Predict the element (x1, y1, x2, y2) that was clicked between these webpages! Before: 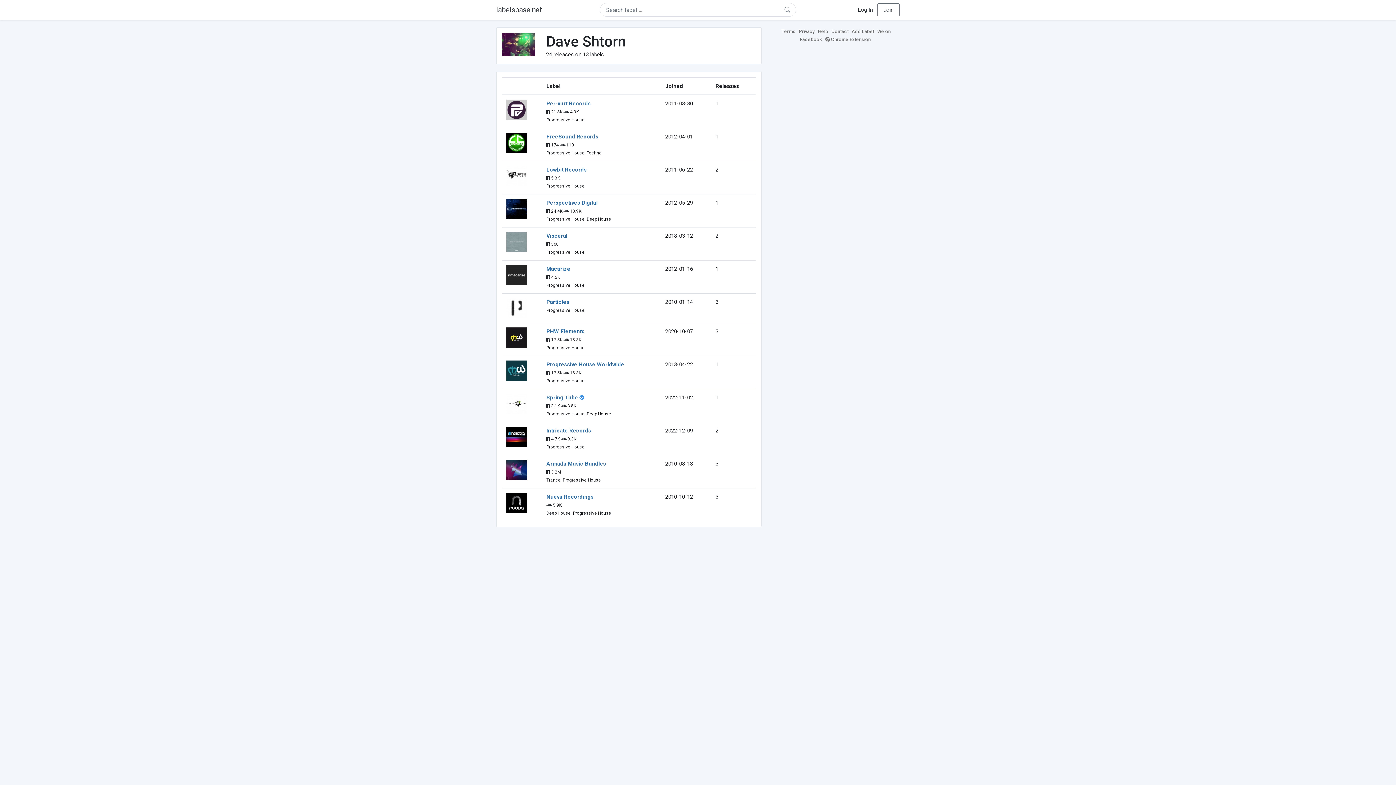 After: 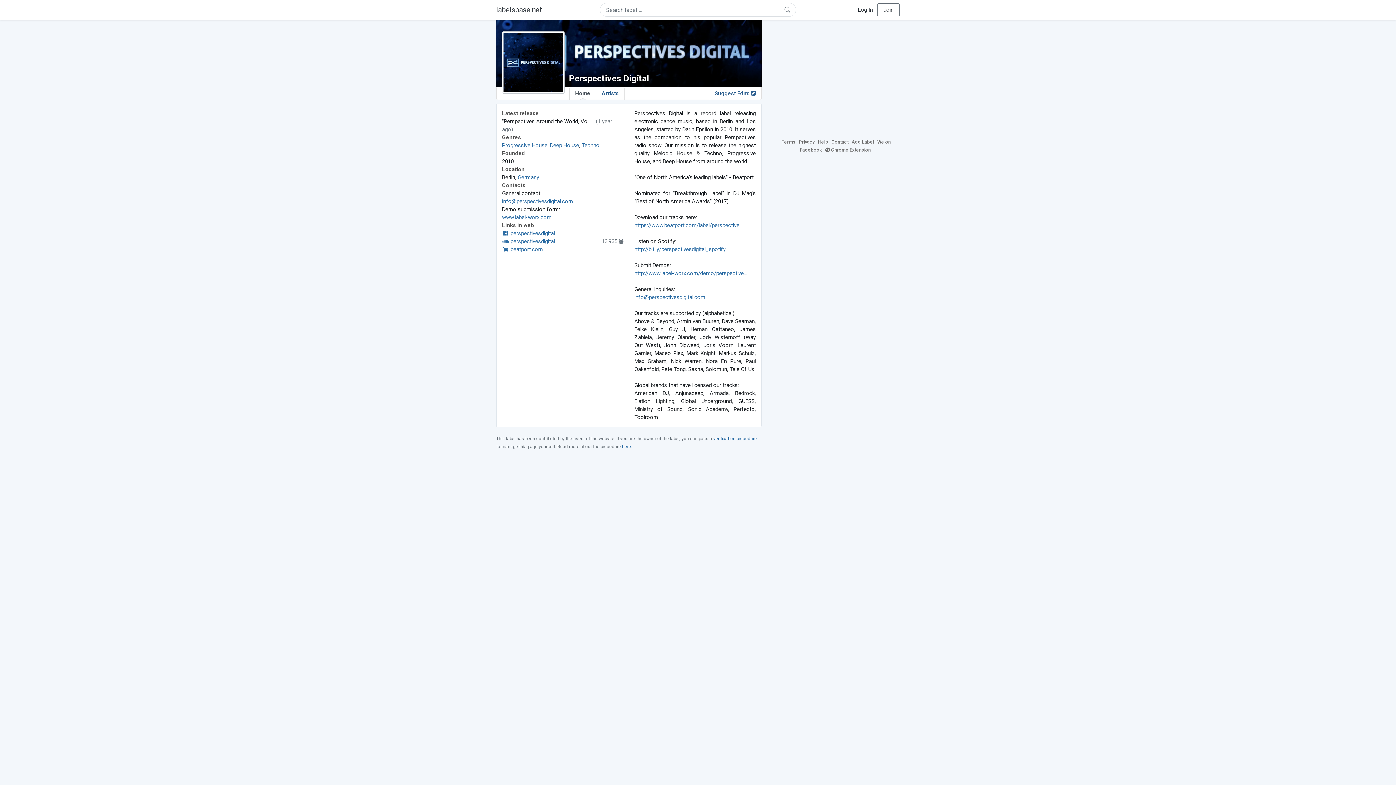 Action: label: Perspectives Digital bbox: (546, 199, 597, 206)